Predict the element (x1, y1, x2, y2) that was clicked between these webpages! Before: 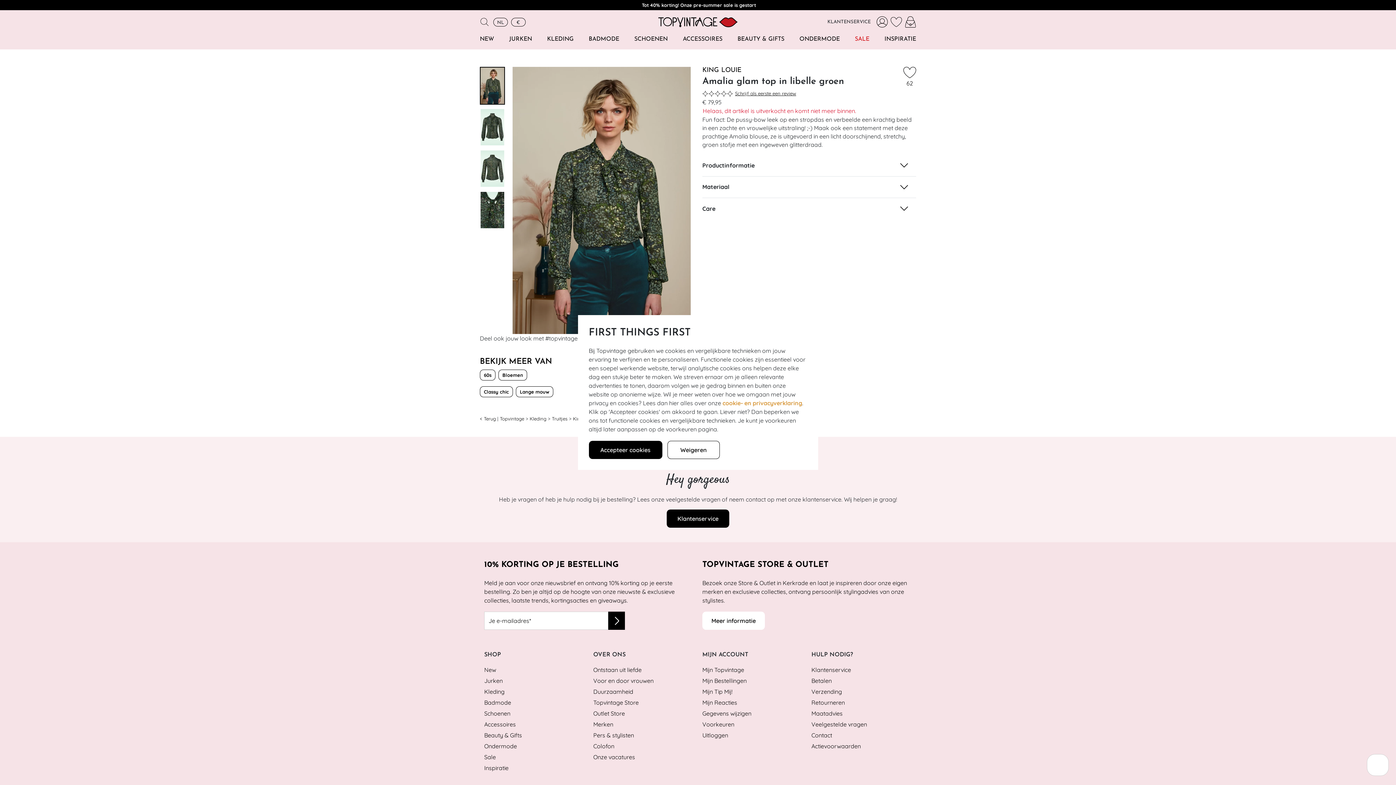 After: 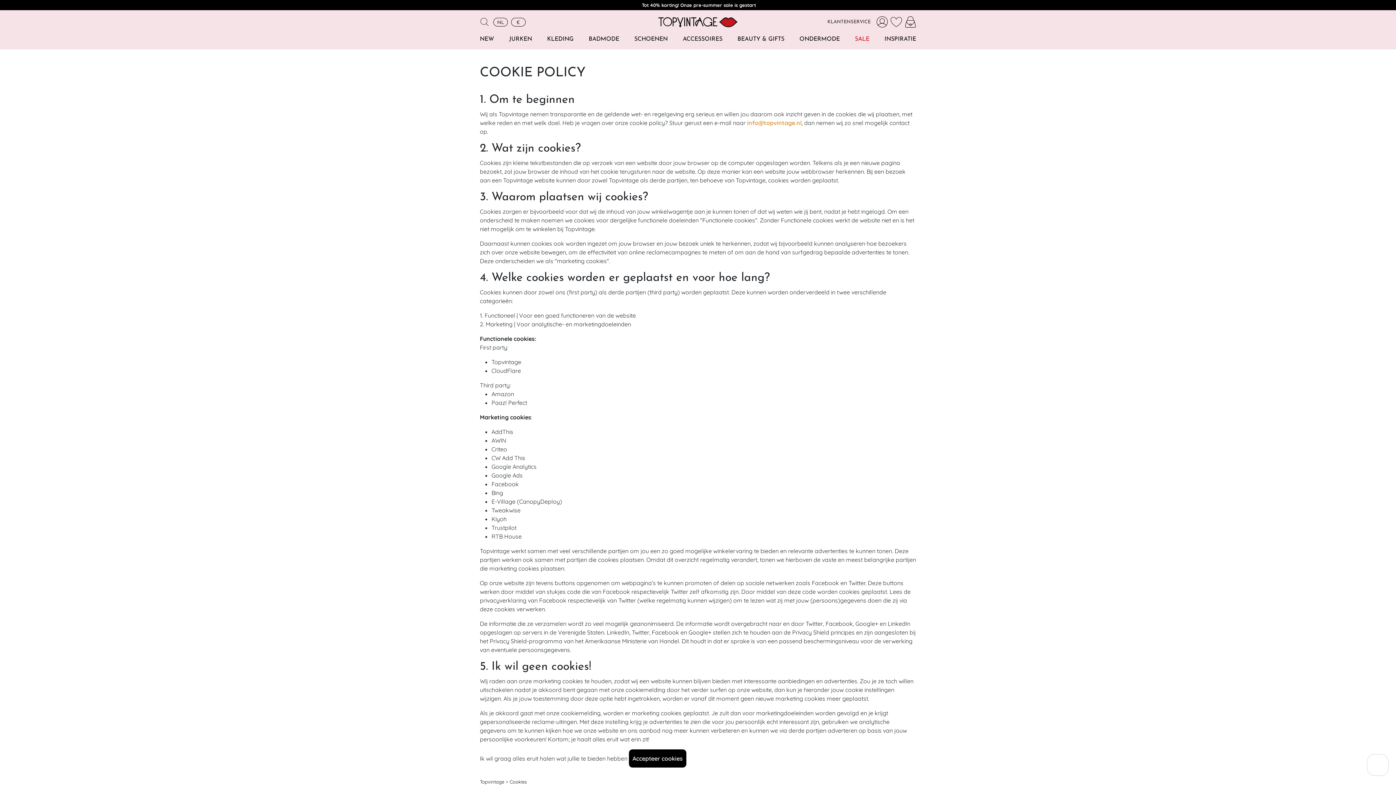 Action: label: cookie- en privacyverklaring bbox: (722, 399, 802, 406)